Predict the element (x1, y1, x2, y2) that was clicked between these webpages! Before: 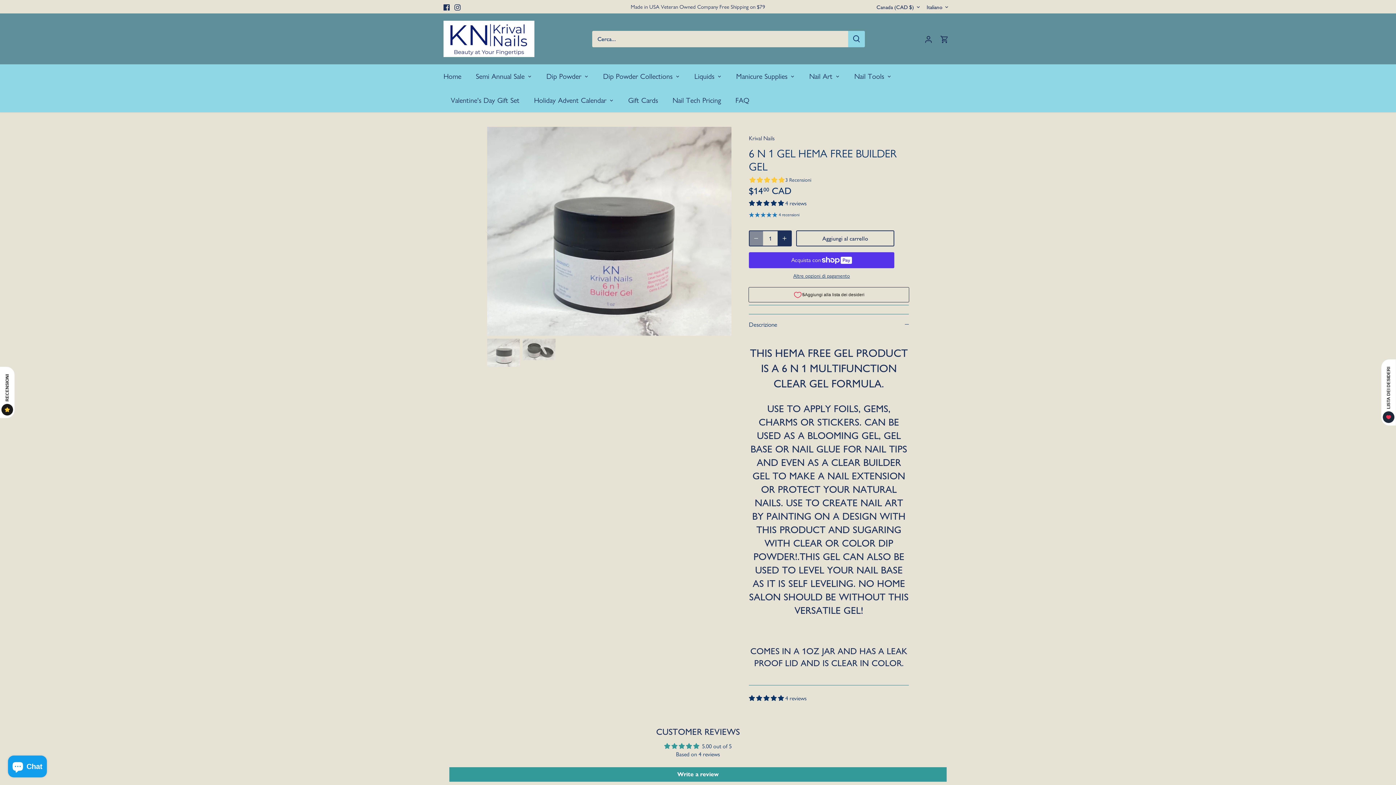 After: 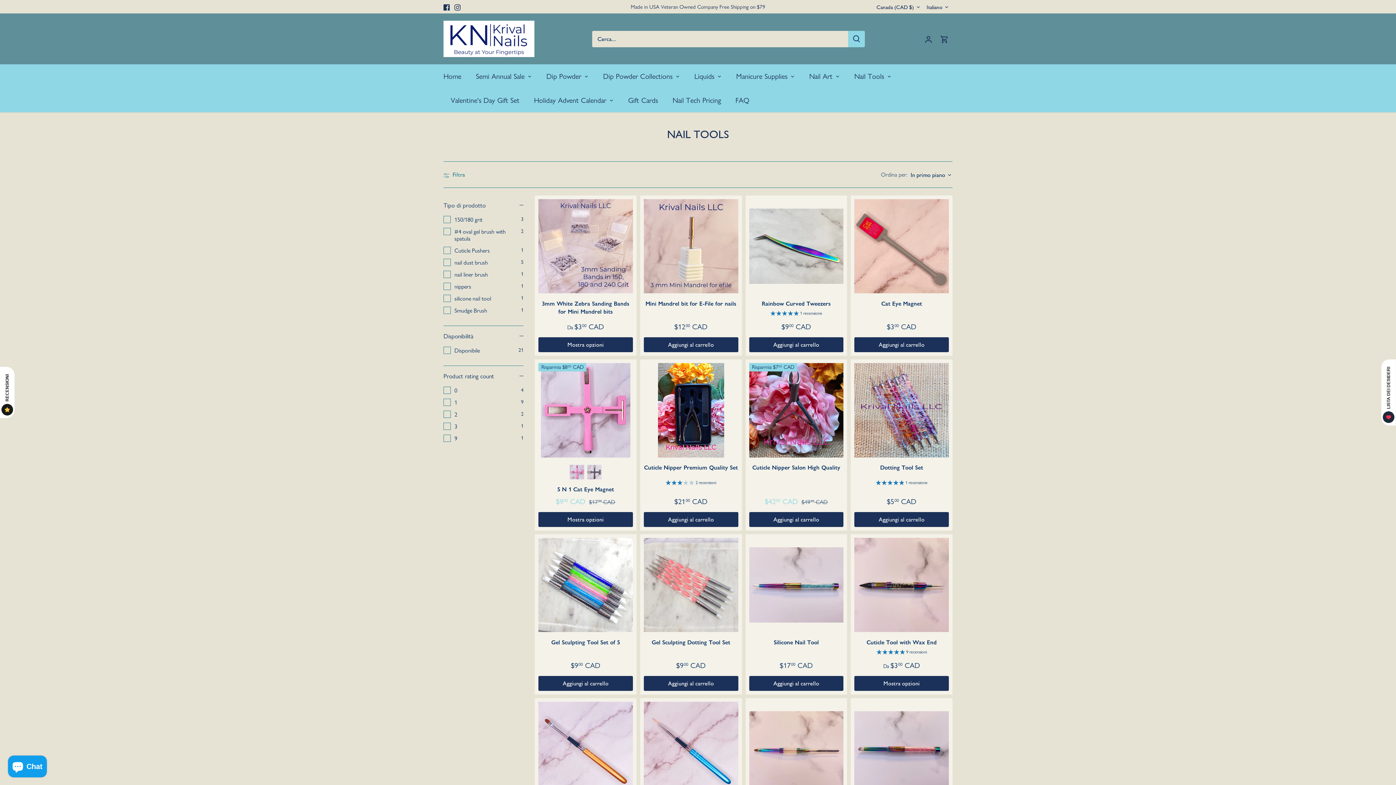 Action: label: Nail Tools bbox: (847, 64, 891, 88)